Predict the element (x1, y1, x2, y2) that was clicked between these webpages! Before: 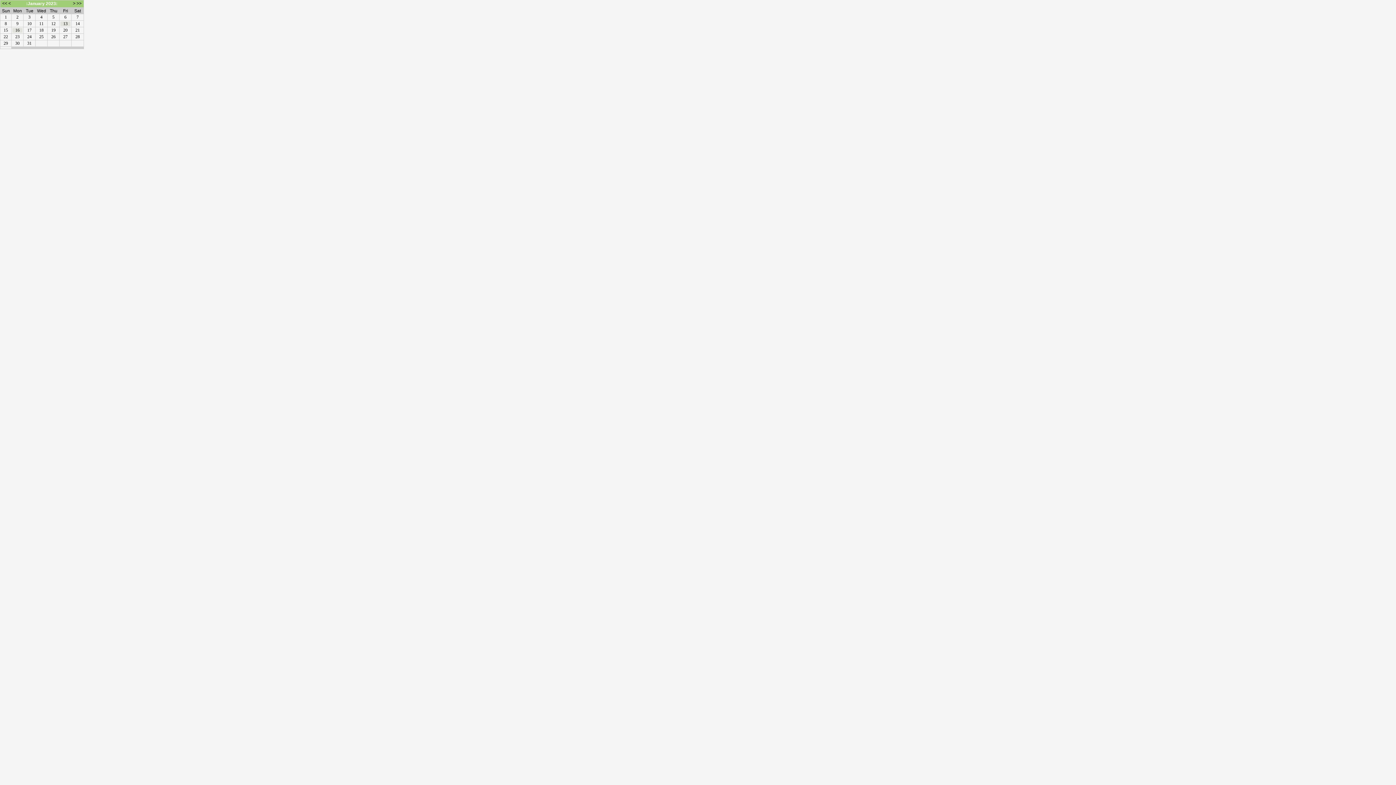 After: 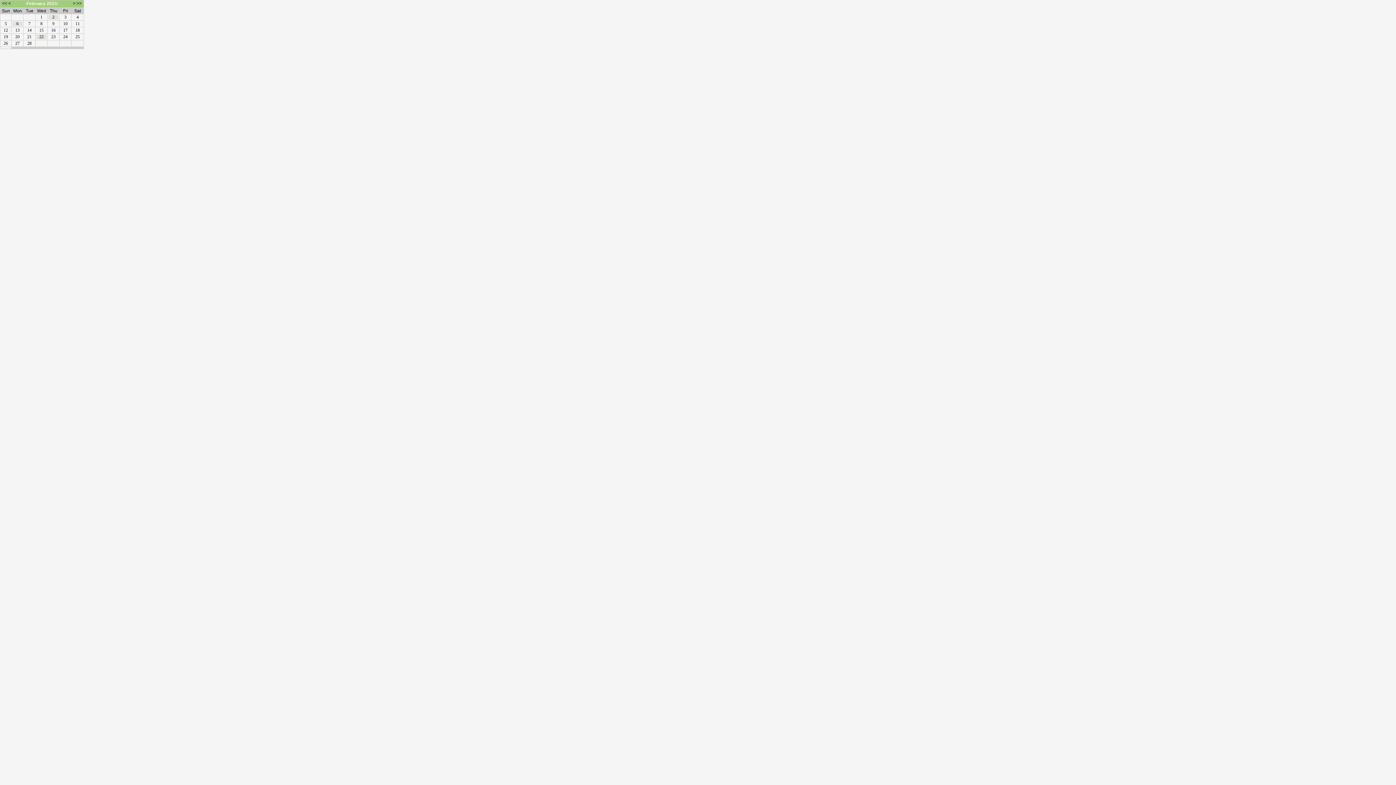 Action: label: > bbox: (72, 0, 75, 5)